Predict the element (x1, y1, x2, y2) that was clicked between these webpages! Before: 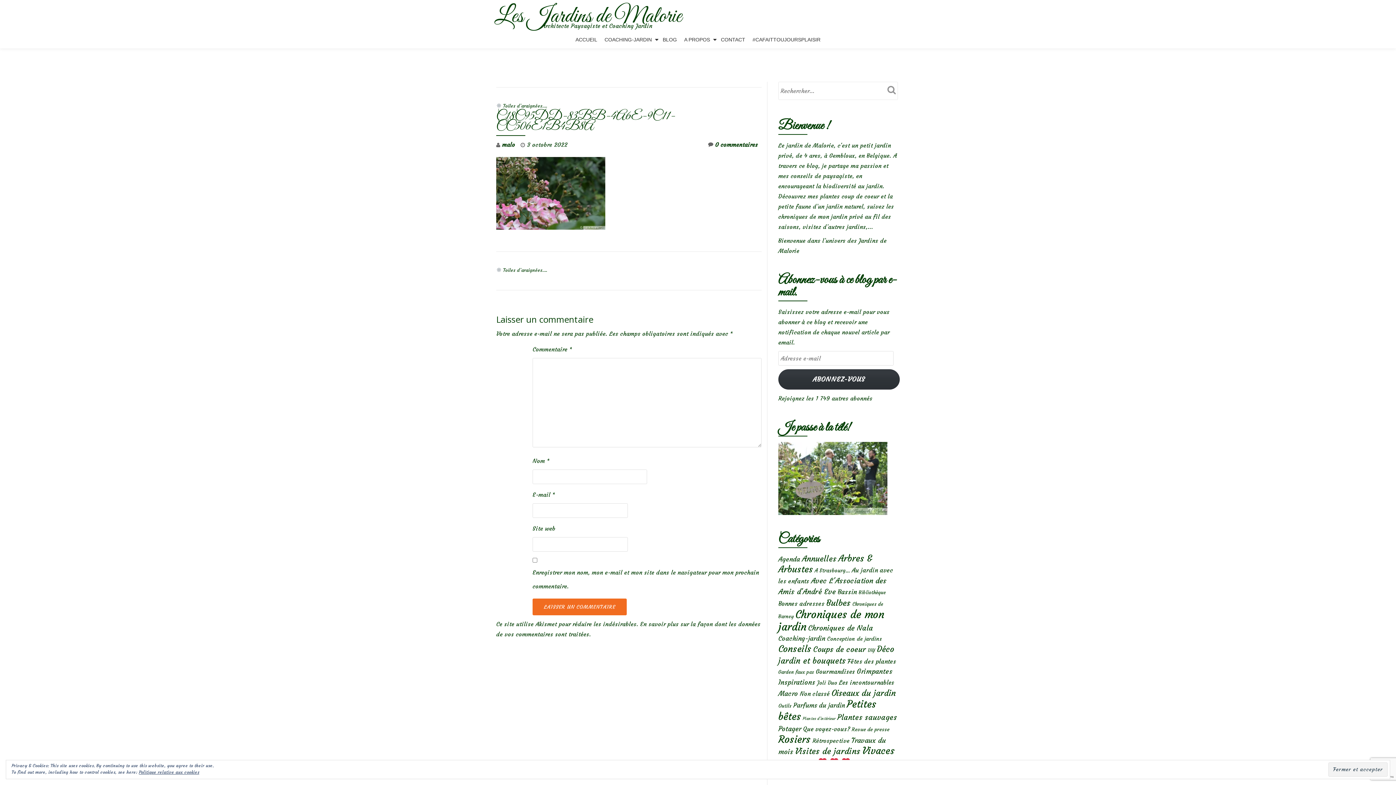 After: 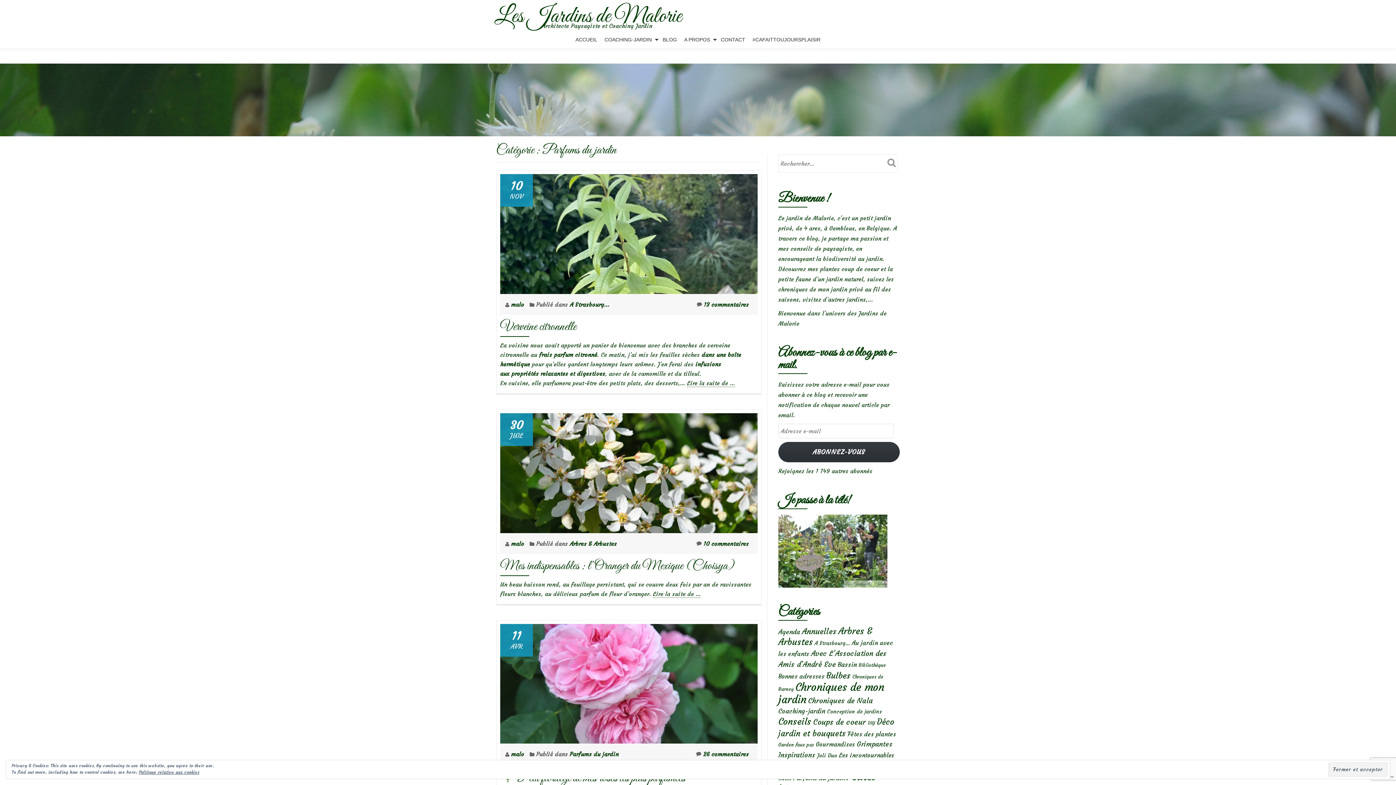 Action: label: Parfums du jardin (16 éléments) bbox: (793, 701, 845, 709)